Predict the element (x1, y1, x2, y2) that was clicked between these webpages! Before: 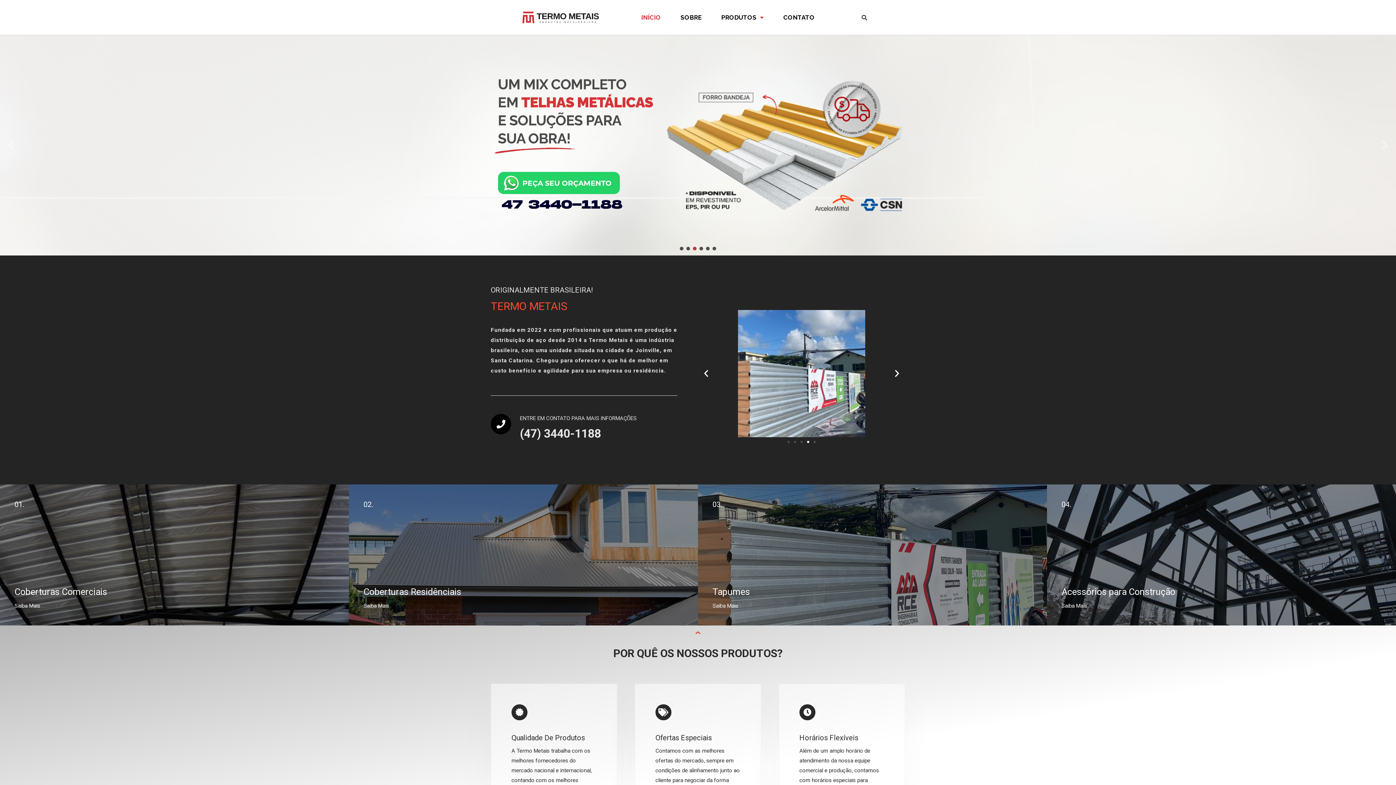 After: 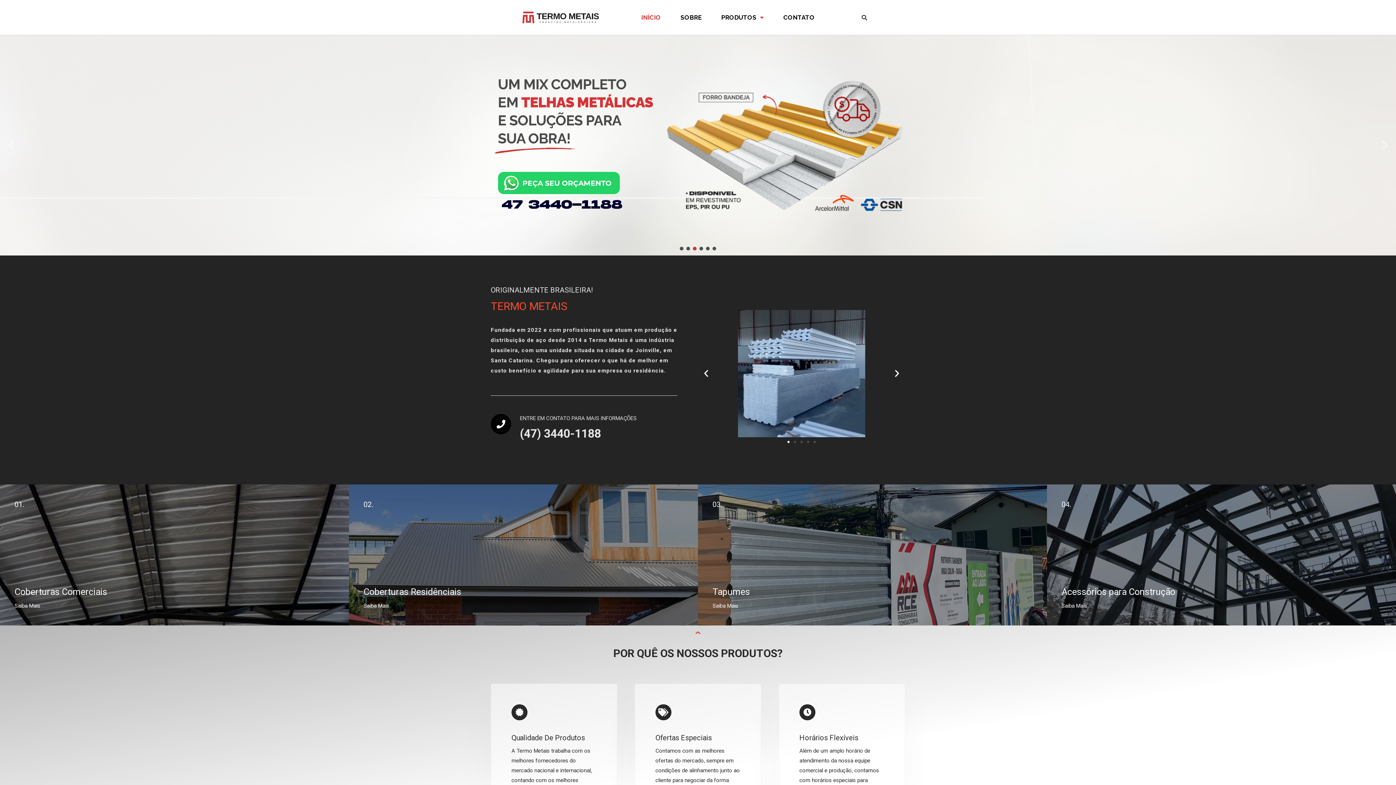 Action: bbox: (5, 139, 17, 151) label: previous arrow